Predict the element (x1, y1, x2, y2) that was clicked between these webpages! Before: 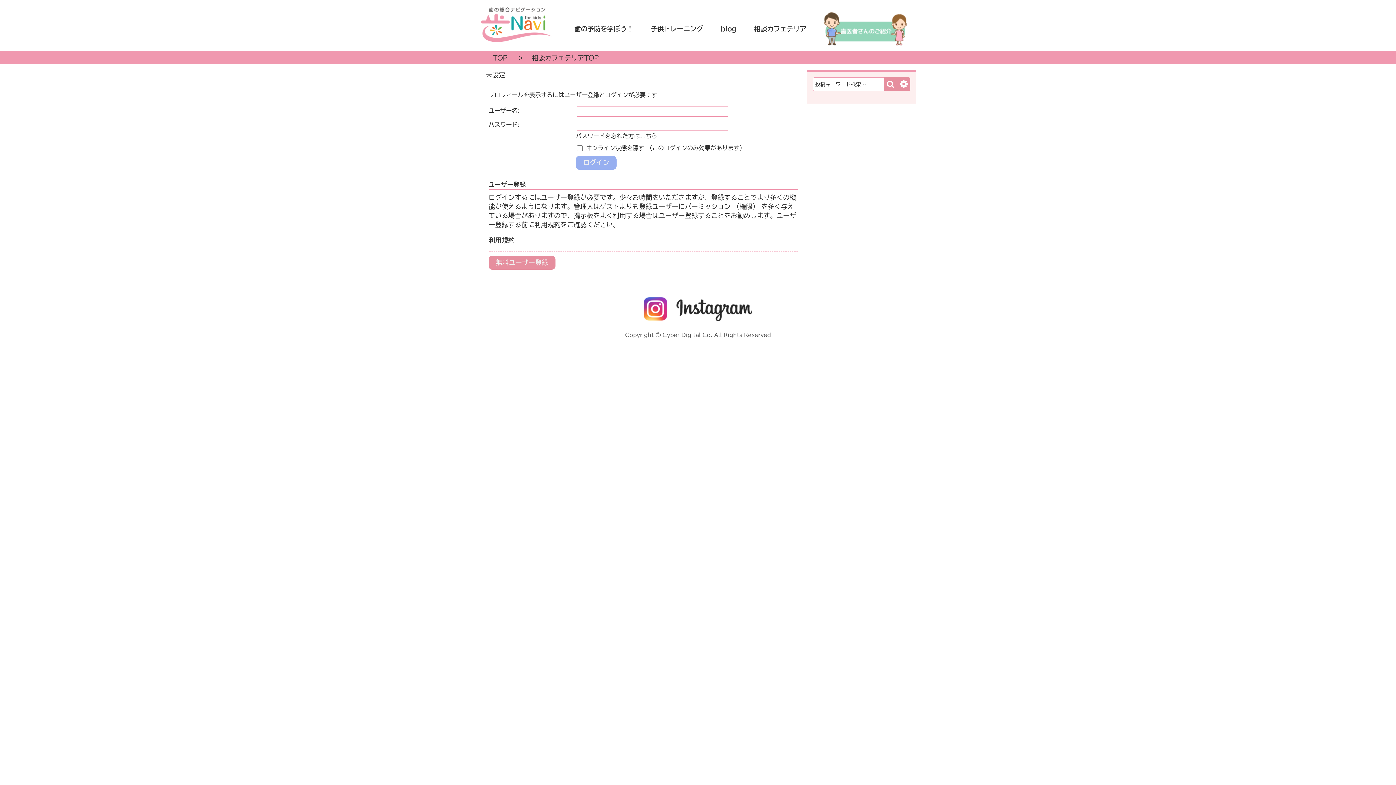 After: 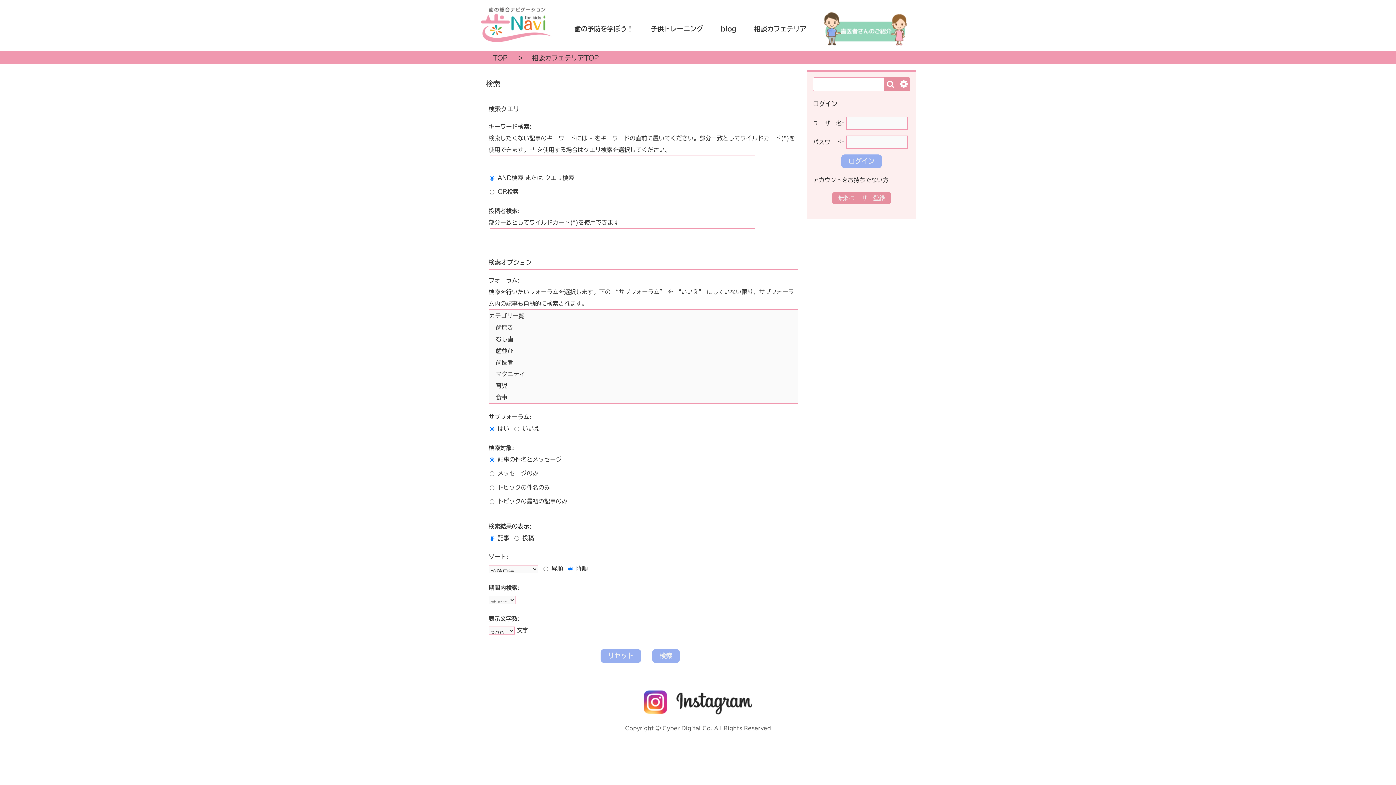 Action: label: 詳細検索 bbox: (897, 77, 910, 91)